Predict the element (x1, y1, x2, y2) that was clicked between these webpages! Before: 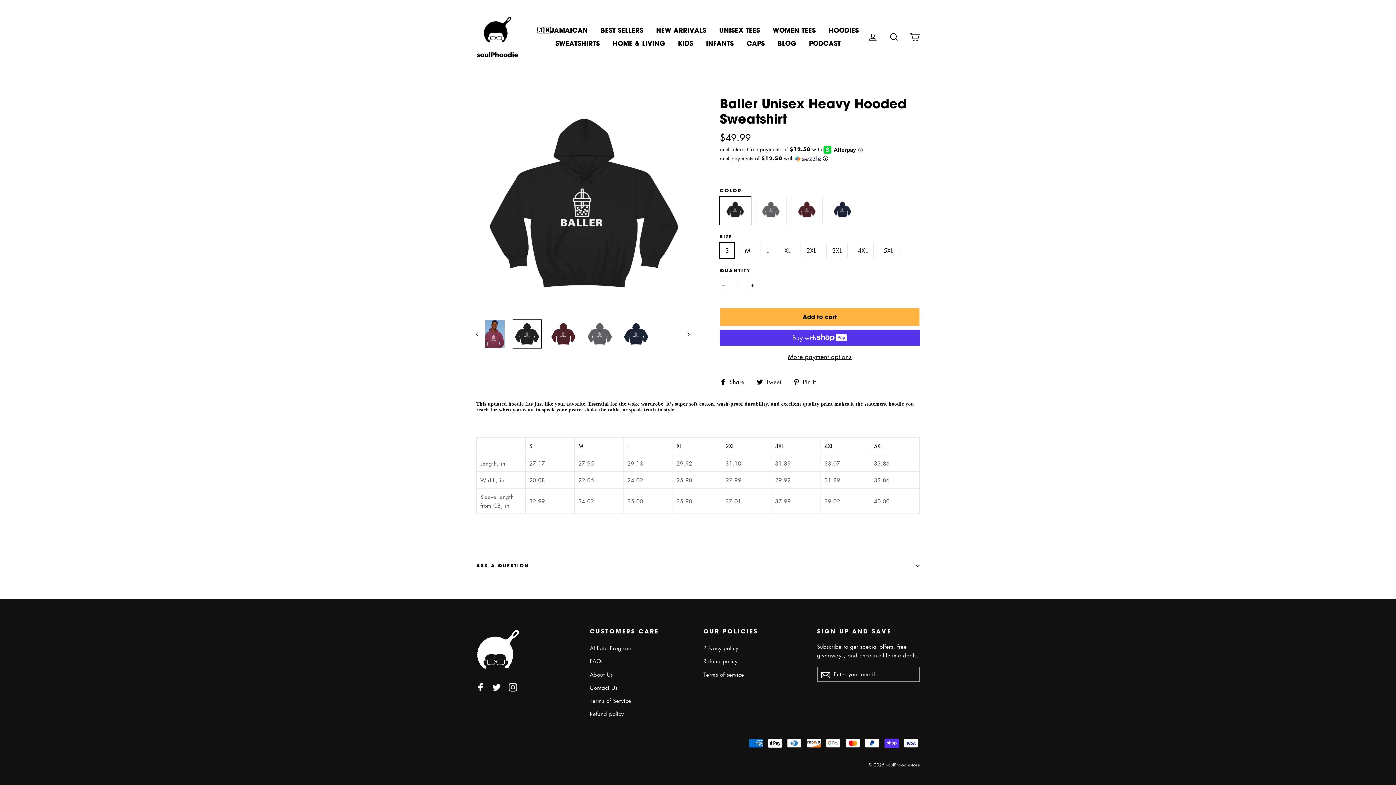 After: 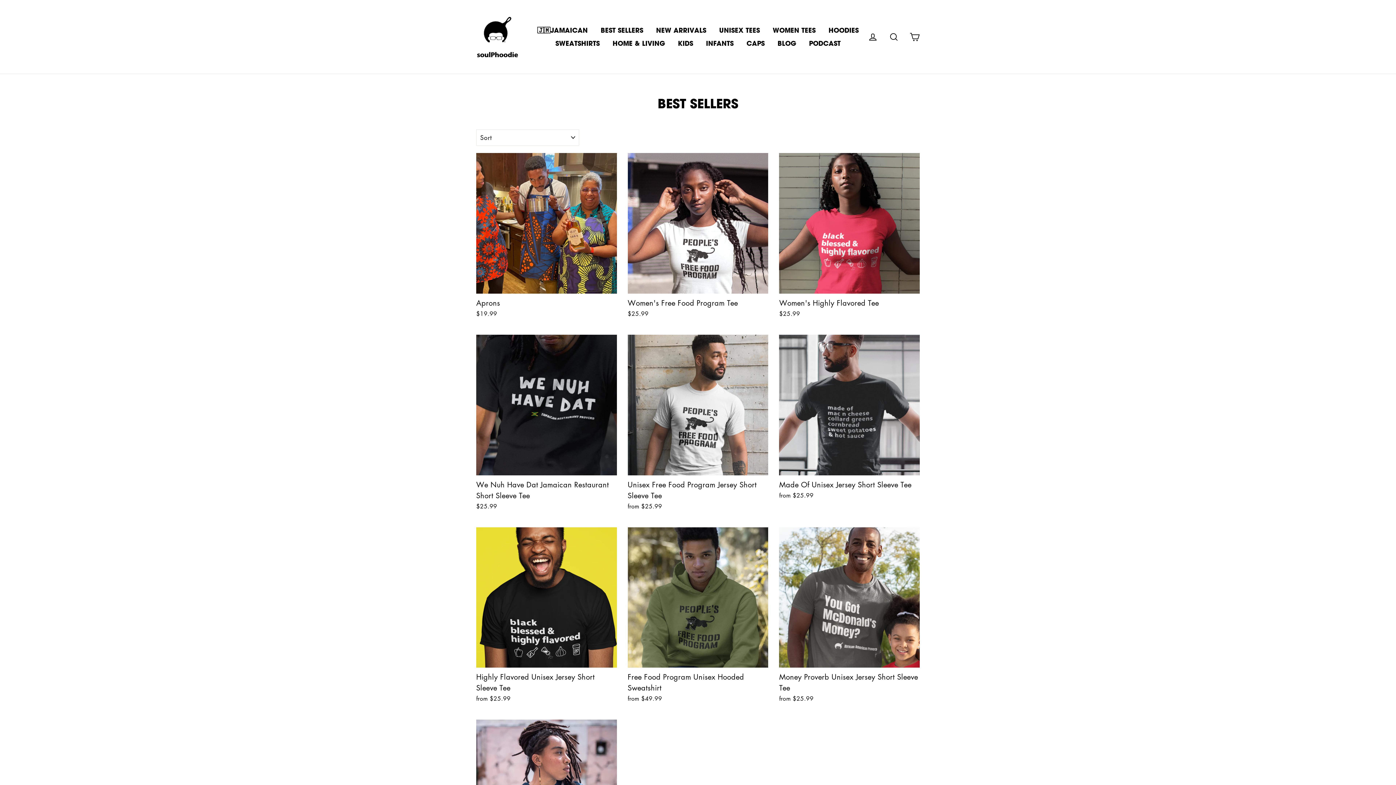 Action: bbox: (595, 23, 648, 36) label: BEST SELLERS